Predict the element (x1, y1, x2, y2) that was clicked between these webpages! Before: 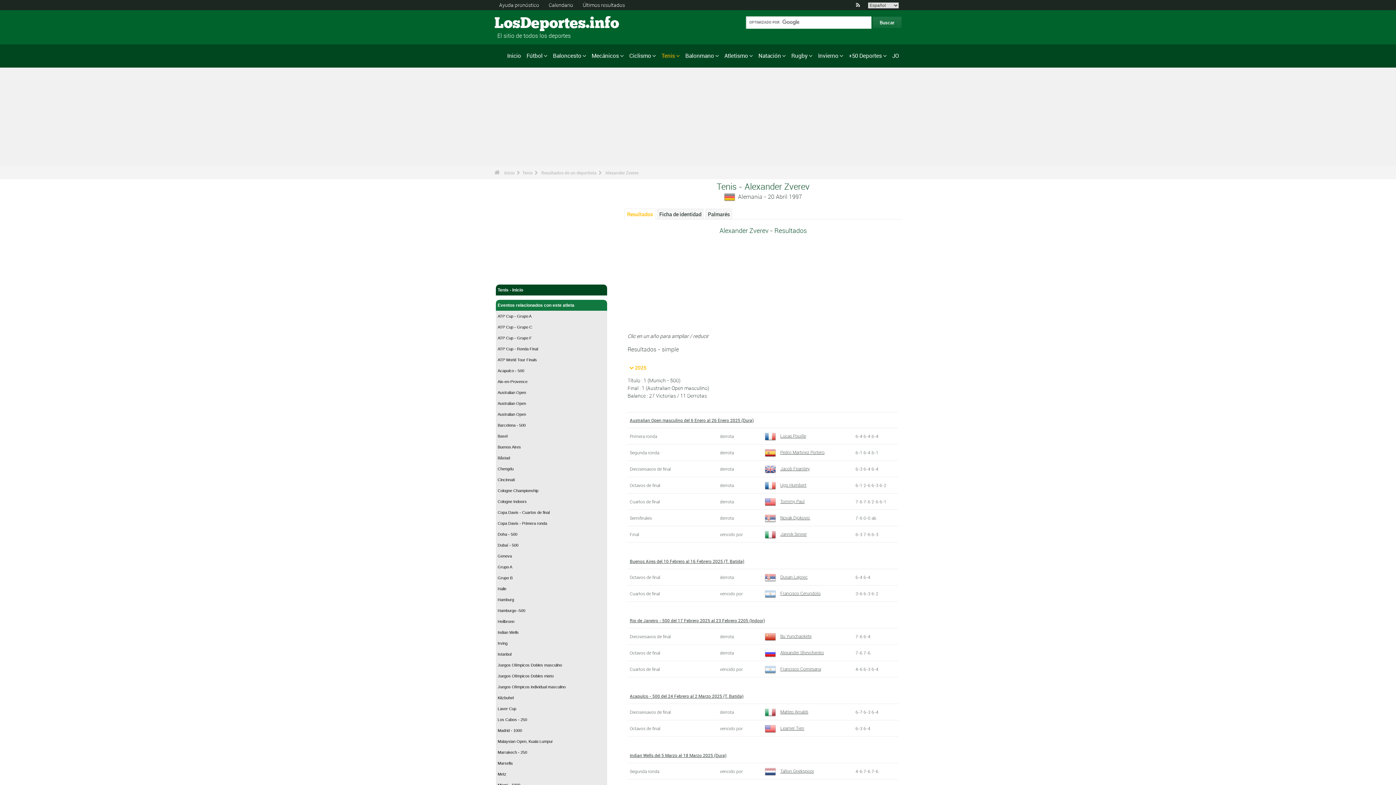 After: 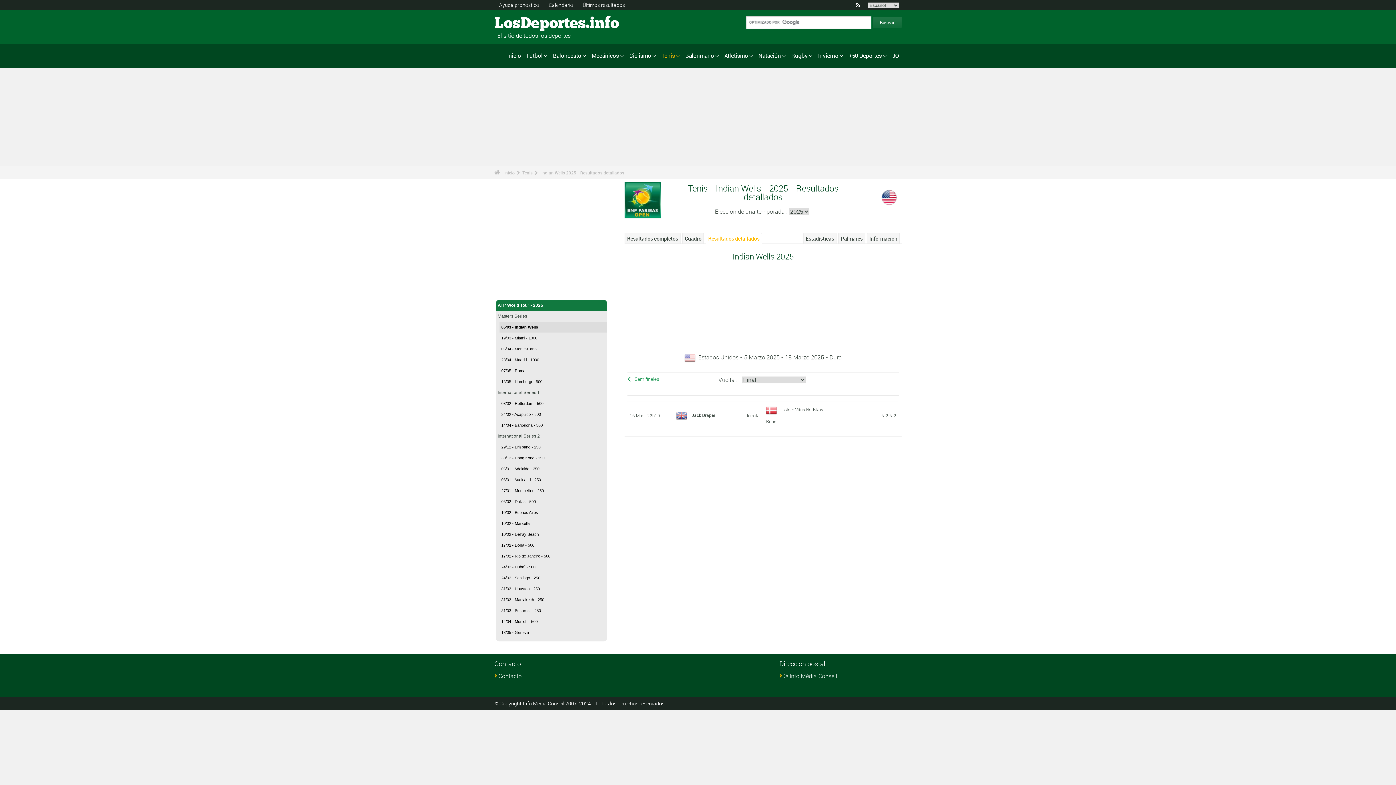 Action: label: Indian Wells del 5 Marzo al 18 Marzo 2025 (Dura) bbox: (629, 752, 726, 758)